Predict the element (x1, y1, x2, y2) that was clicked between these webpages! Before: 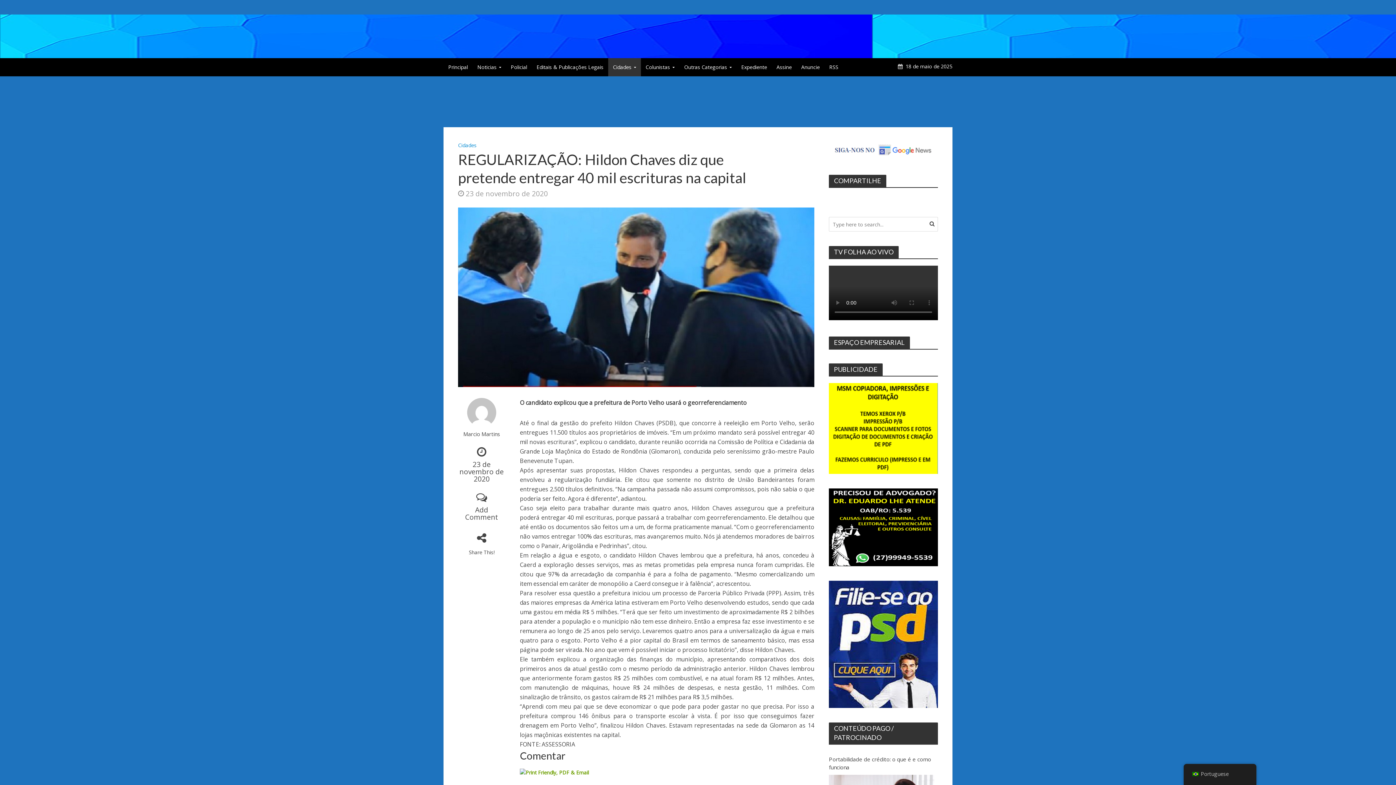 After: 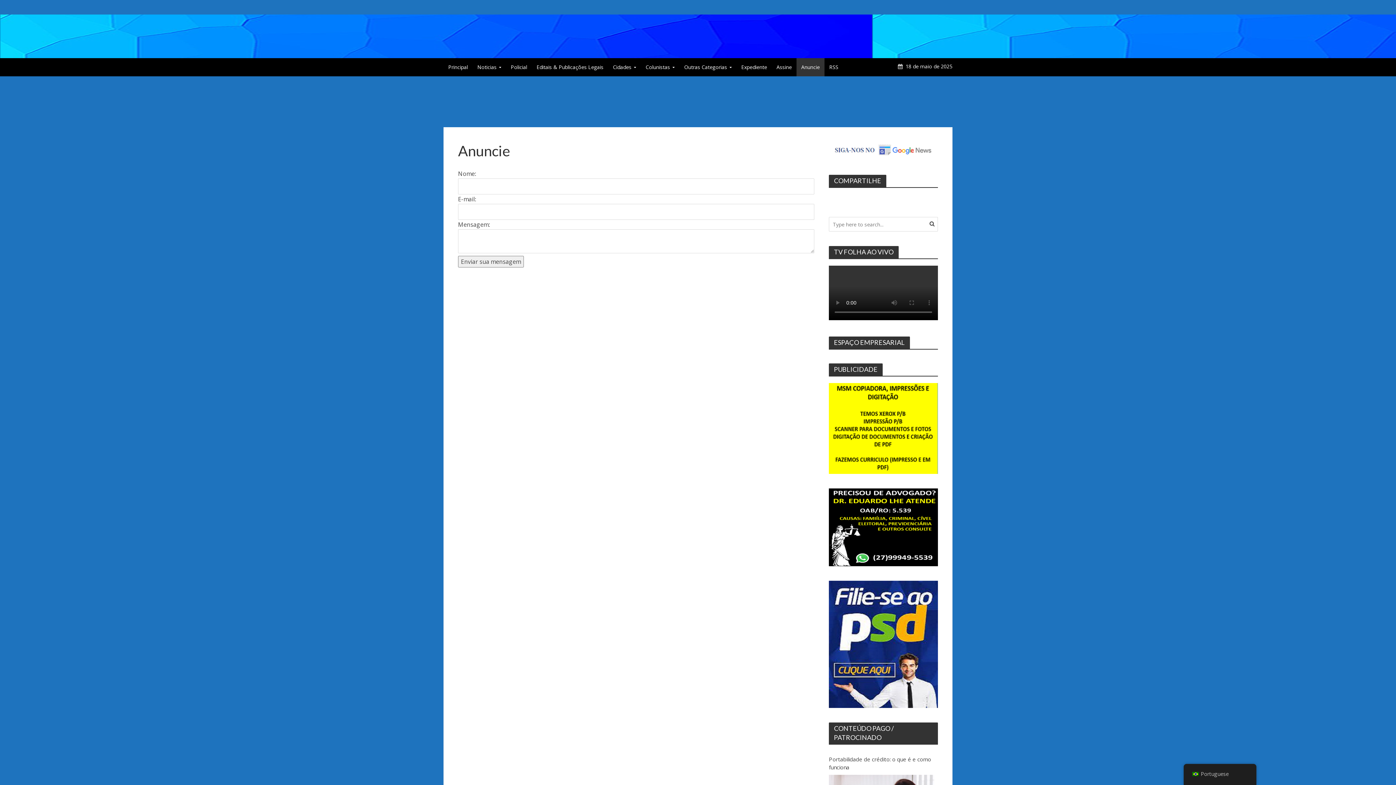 Action: bbox: (796, 58, 824, 76) label: Anuncie